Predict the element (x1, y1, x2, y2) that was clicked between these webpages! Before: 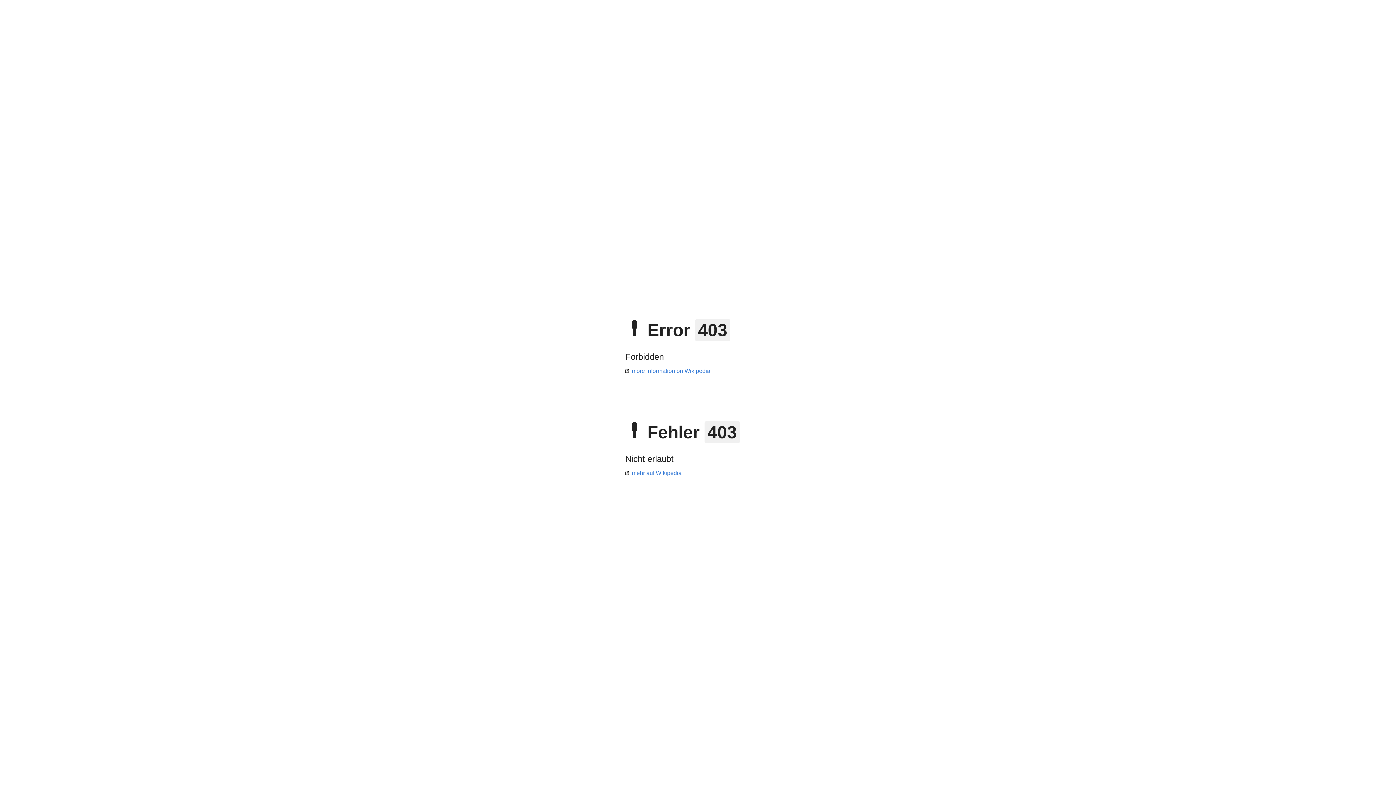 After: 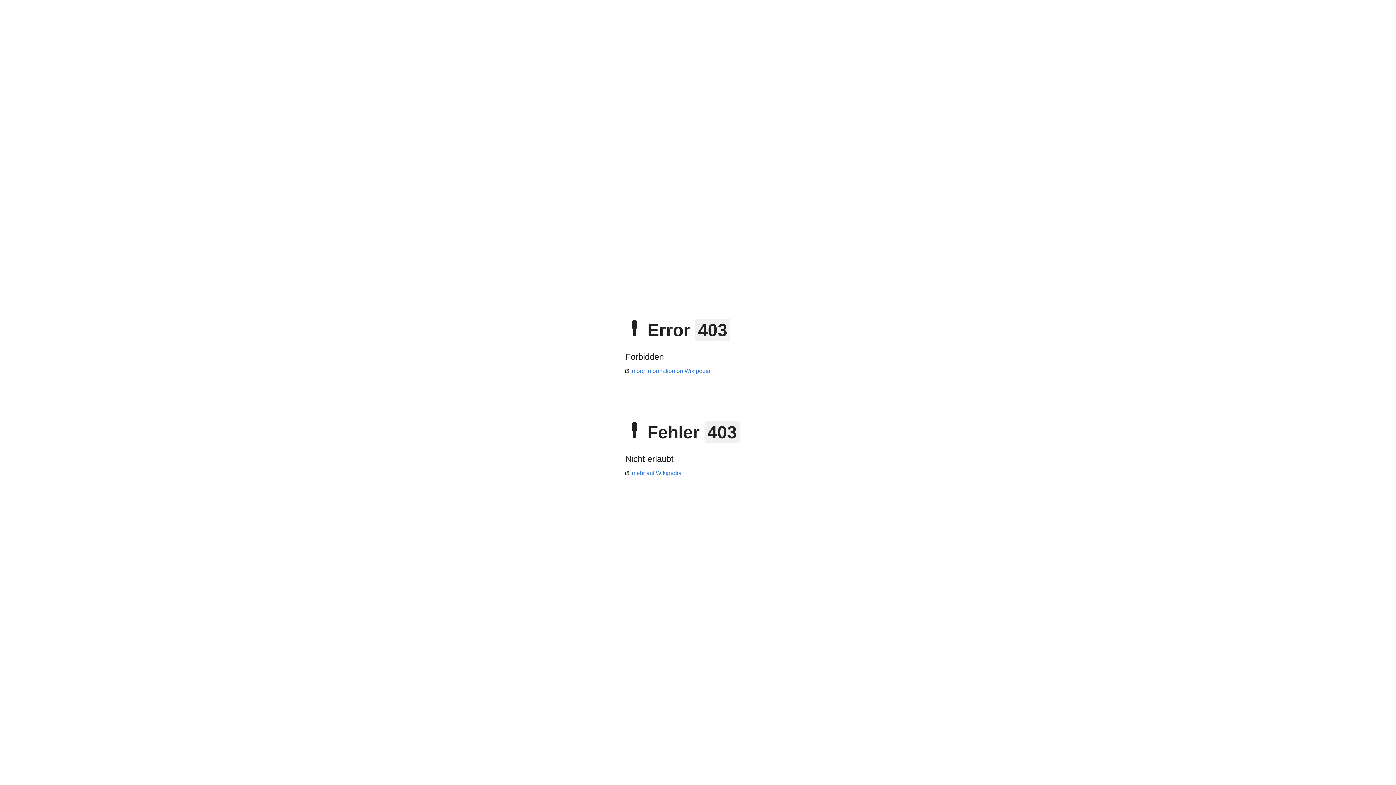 Action: label: mehr auf Wikipedia bbox: (625, 470, 681, 476)